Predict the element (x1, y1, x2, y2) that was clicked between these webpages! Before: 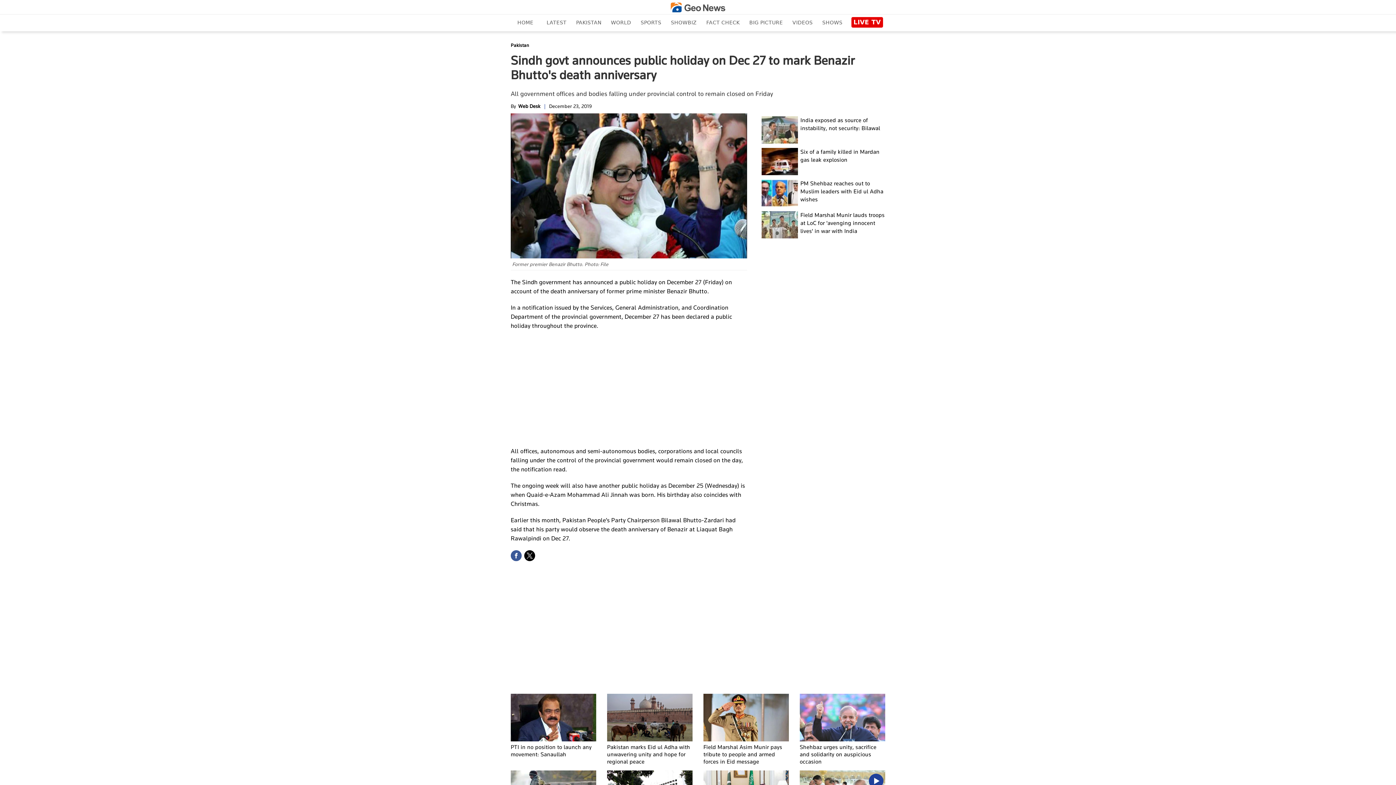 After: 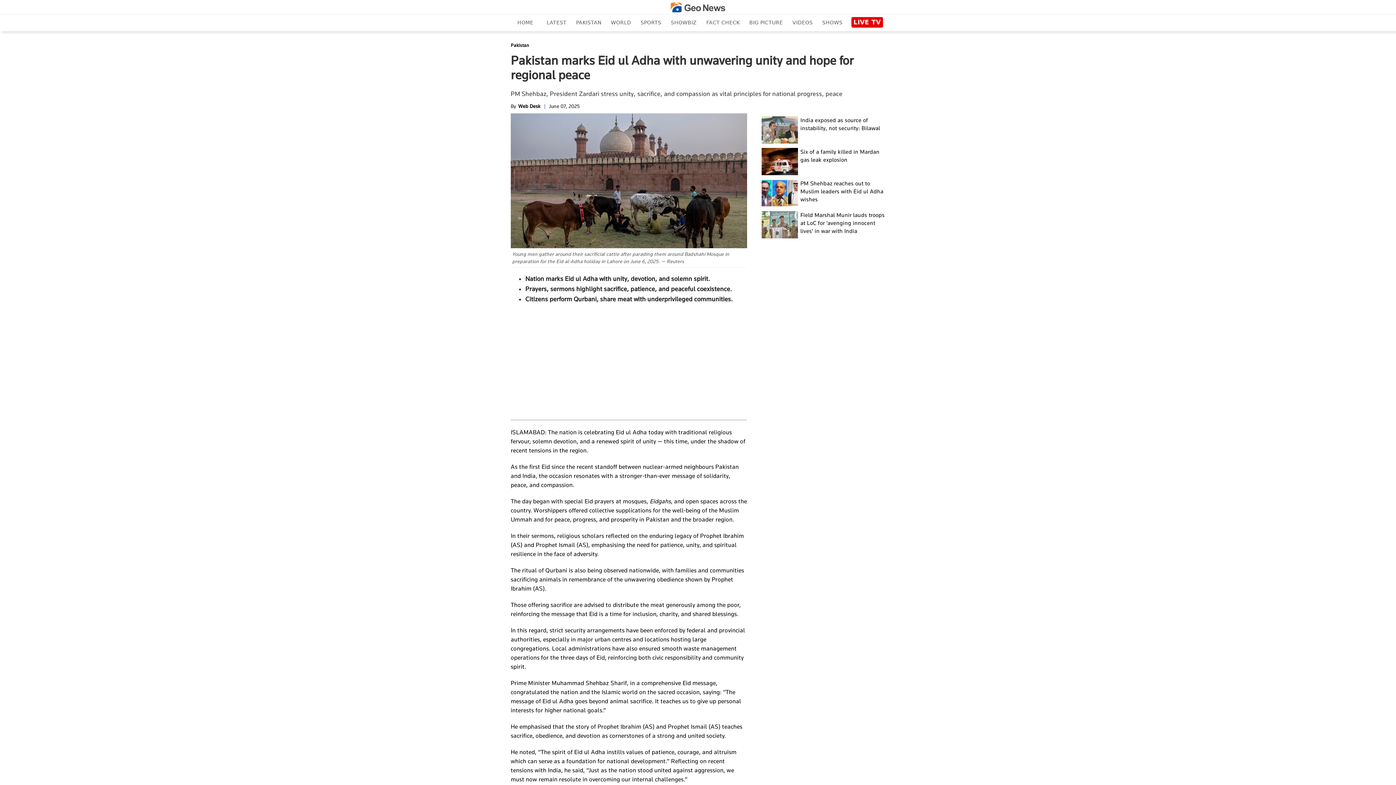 Action: bbox: (607, 694, 692, 741)